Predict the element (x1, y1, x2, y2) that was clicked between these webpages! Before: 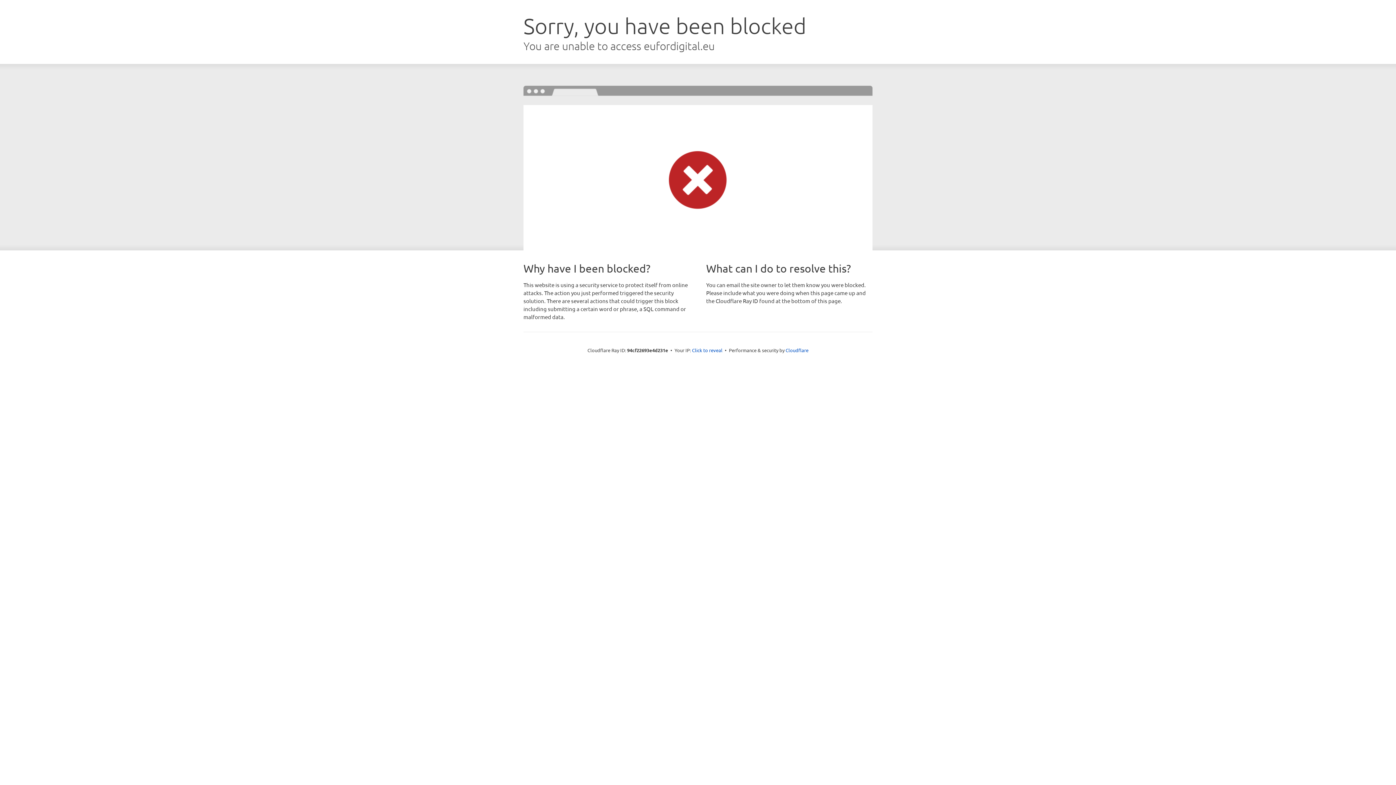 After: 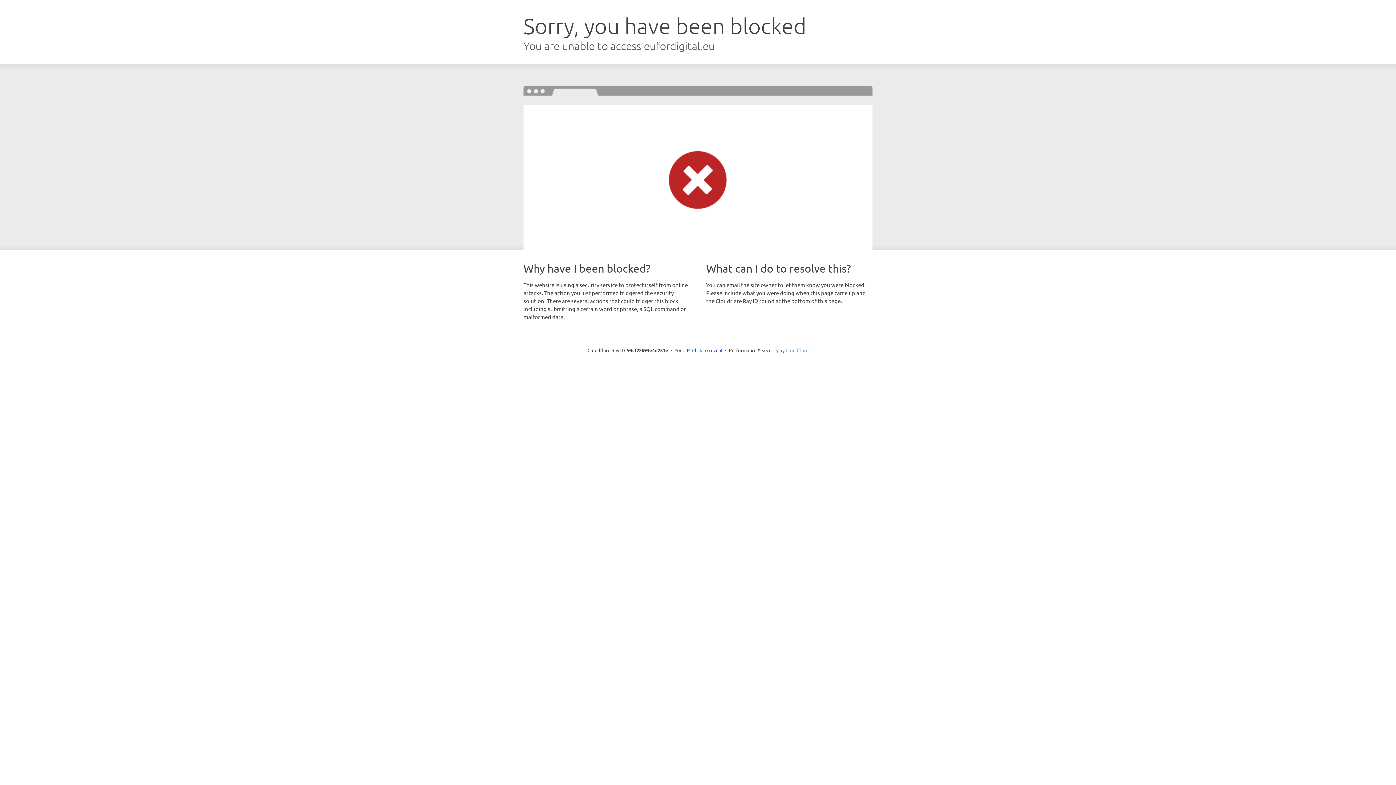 Action: label: Cloudflare bbox: (785, 347, 808, 353)